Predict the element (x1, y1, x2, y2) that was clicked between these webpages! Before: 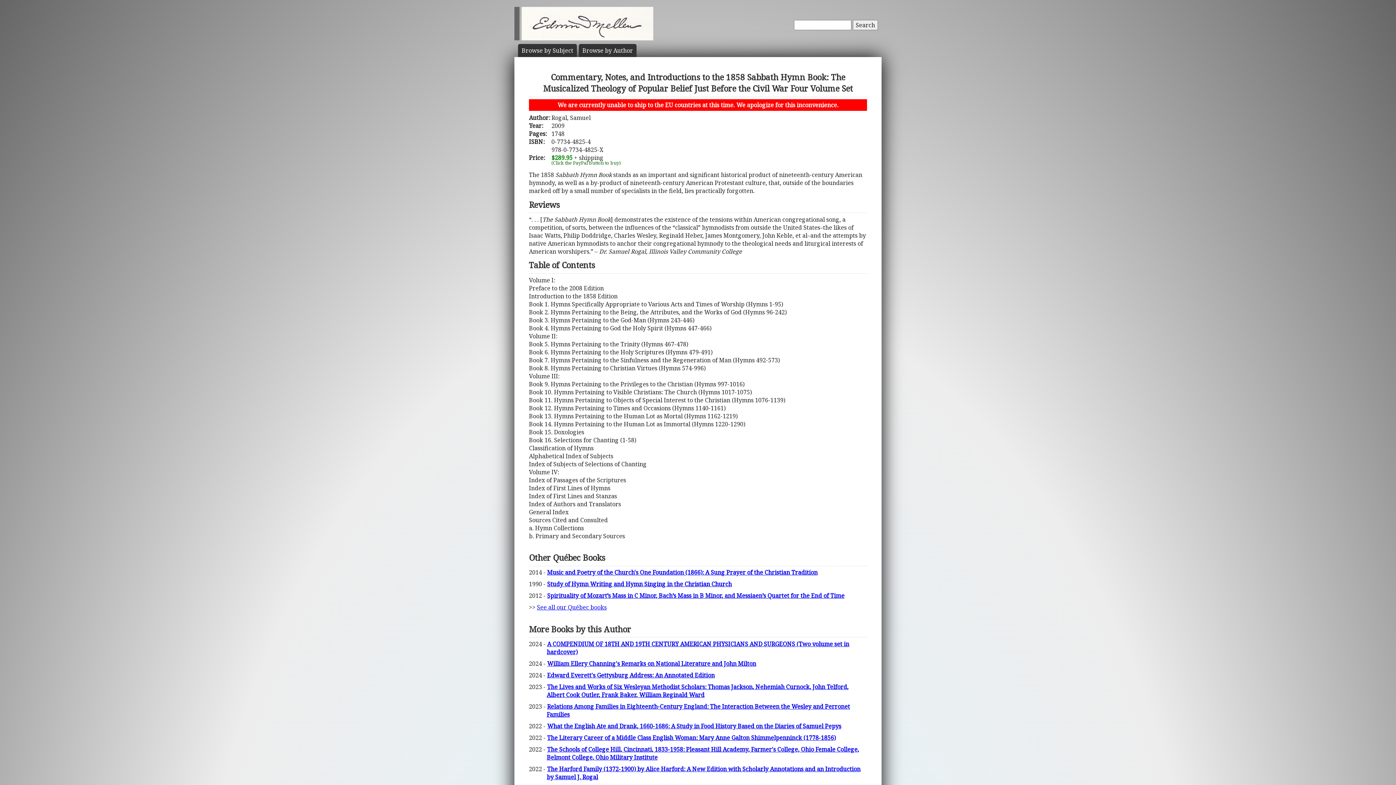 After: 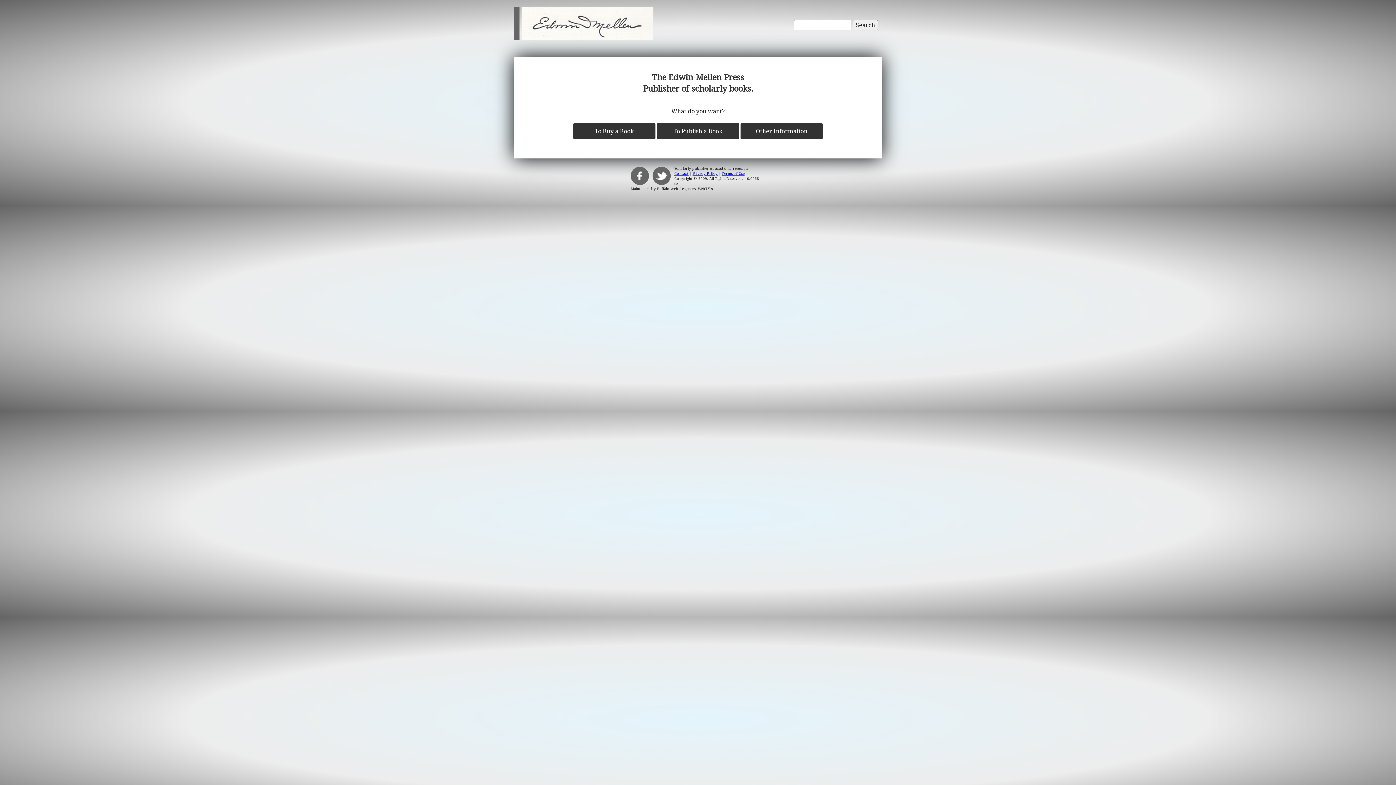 Action: bbox: (518, 15, 660, 23)